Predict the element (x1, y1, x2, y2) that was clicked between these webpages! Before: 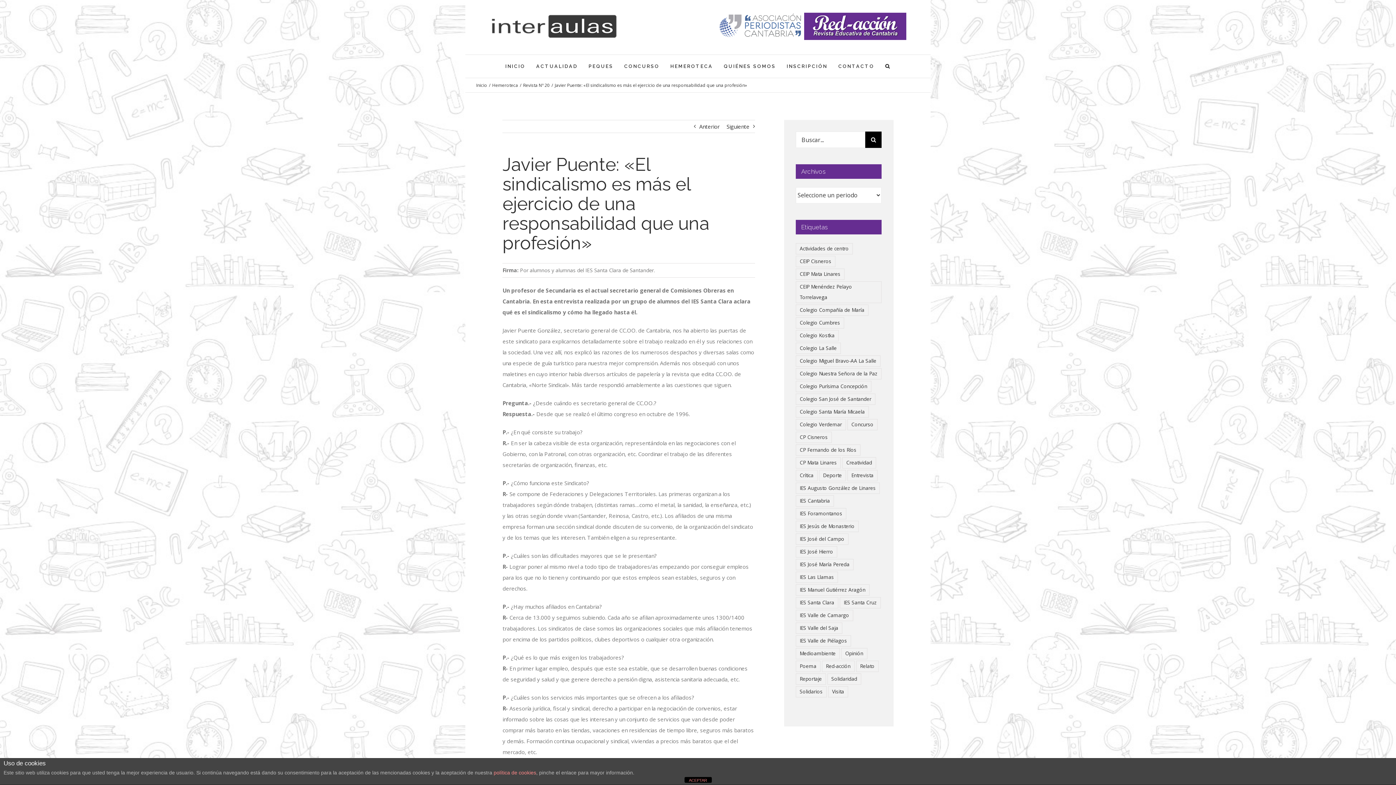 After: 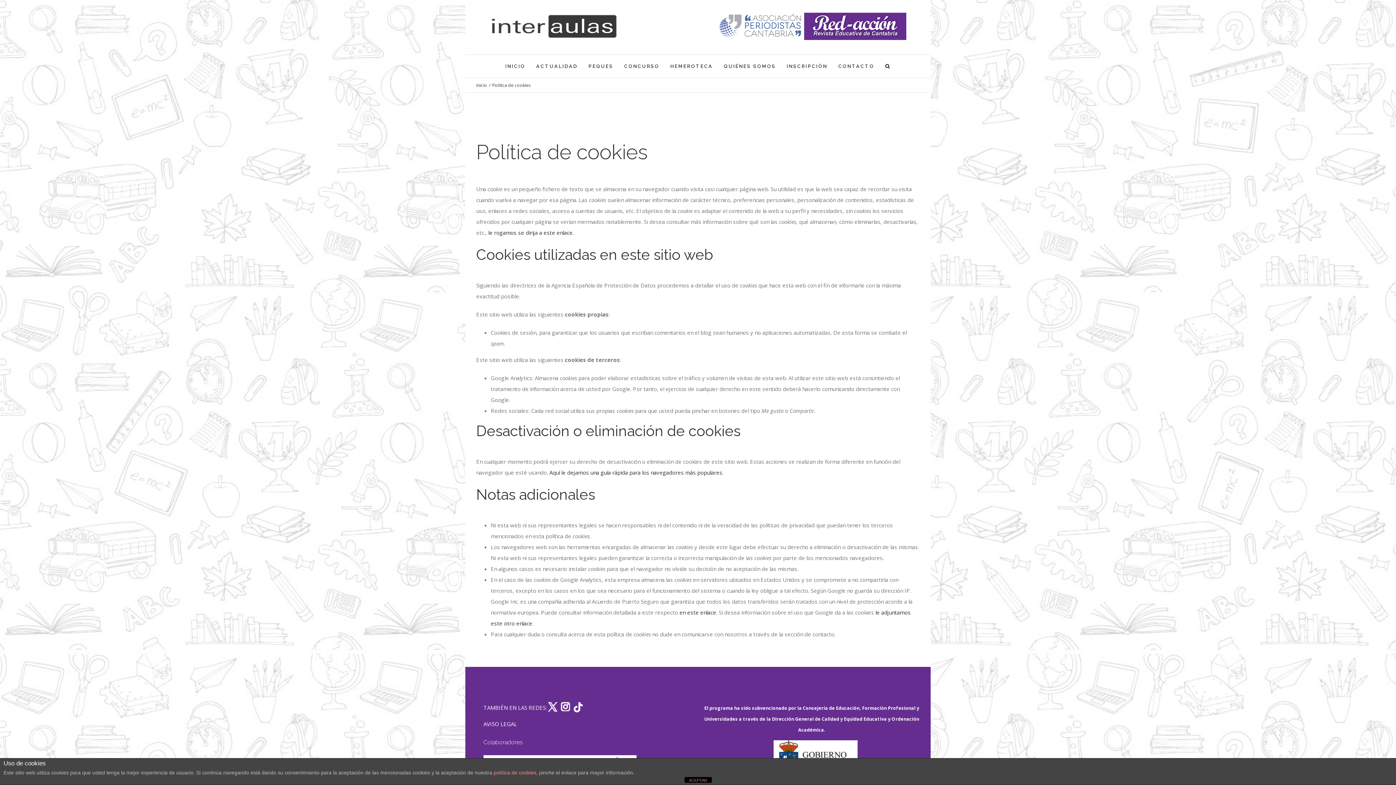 Action: bbox: (493, 770, 536, 776) label: política de cookies